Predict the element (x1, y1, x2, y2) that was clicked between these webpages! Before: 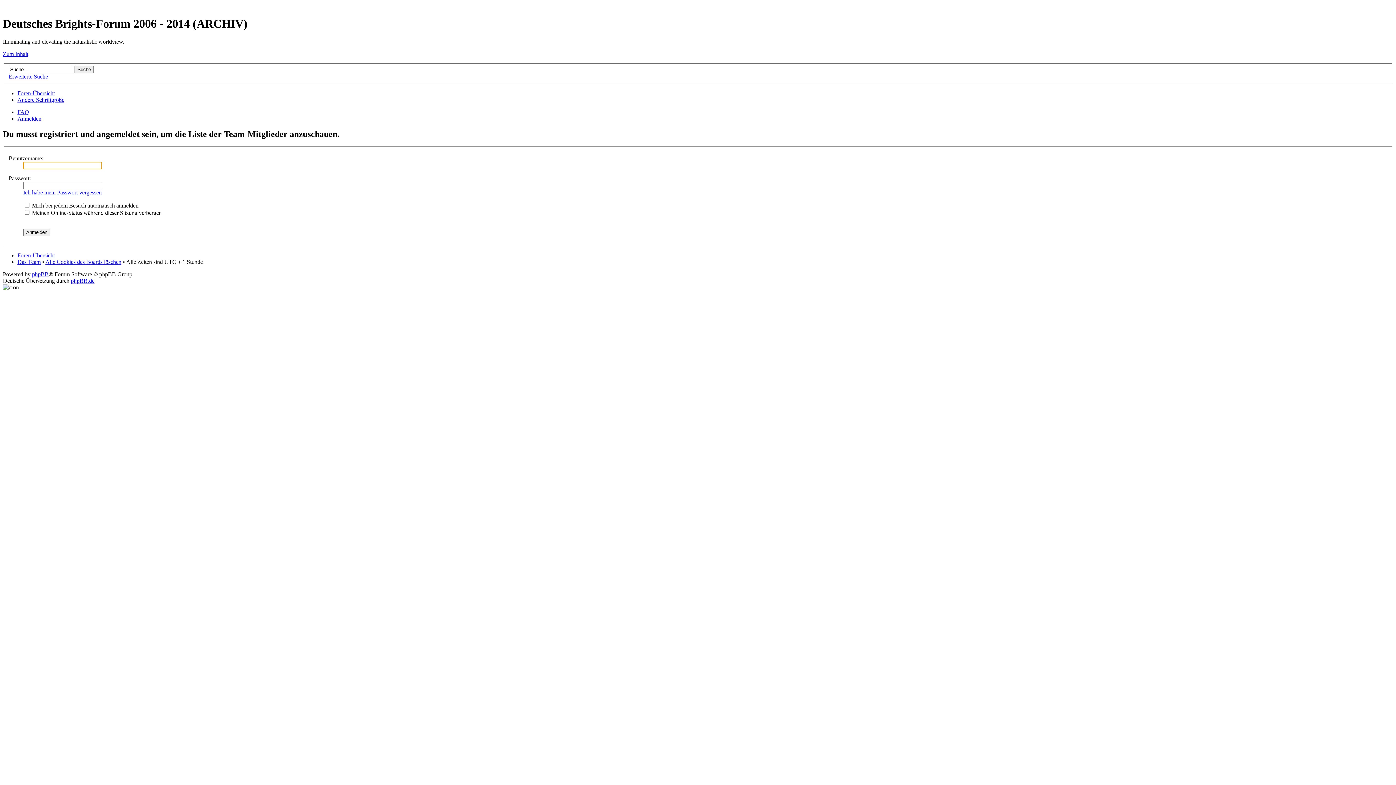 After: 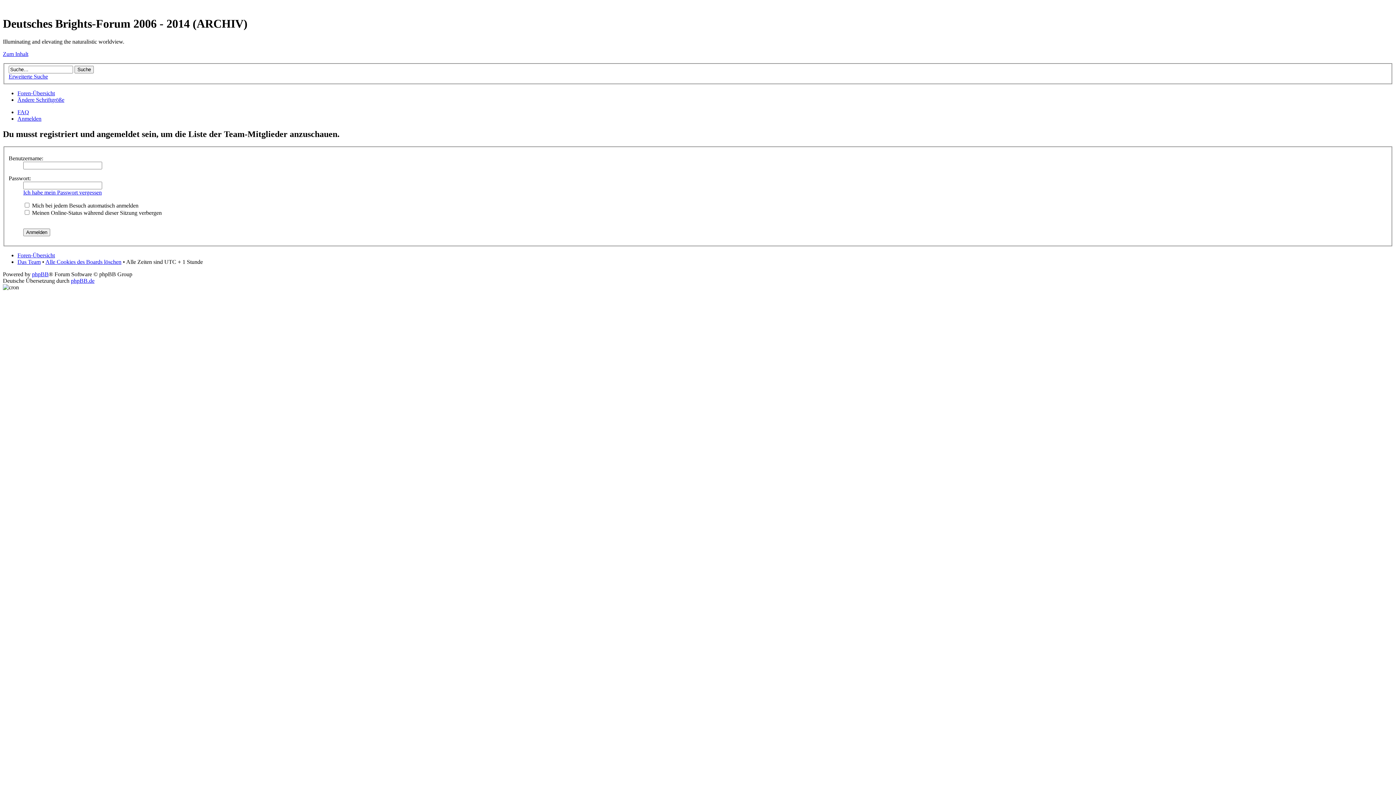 Action: label: Ändere Schriftgröße bbox: (17, 96, 64, 103)